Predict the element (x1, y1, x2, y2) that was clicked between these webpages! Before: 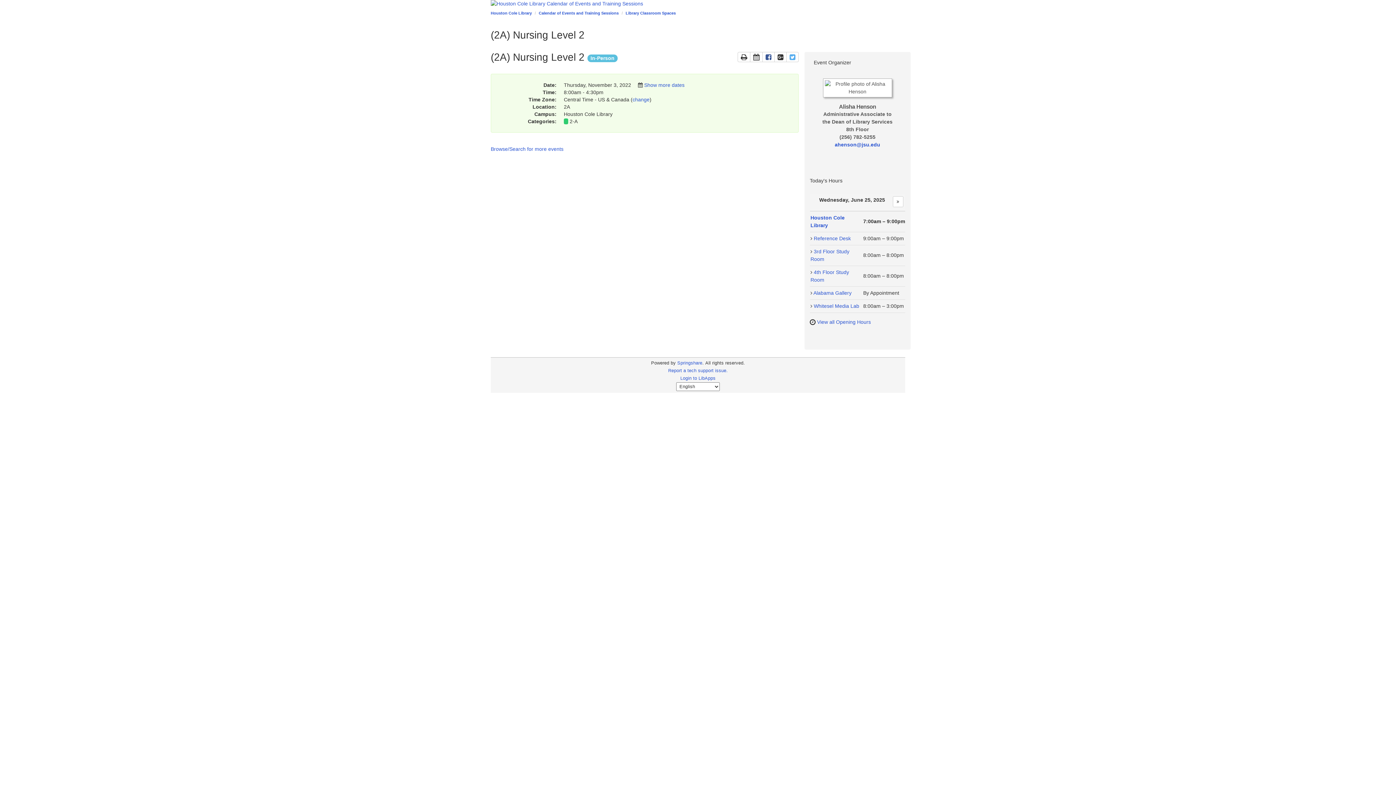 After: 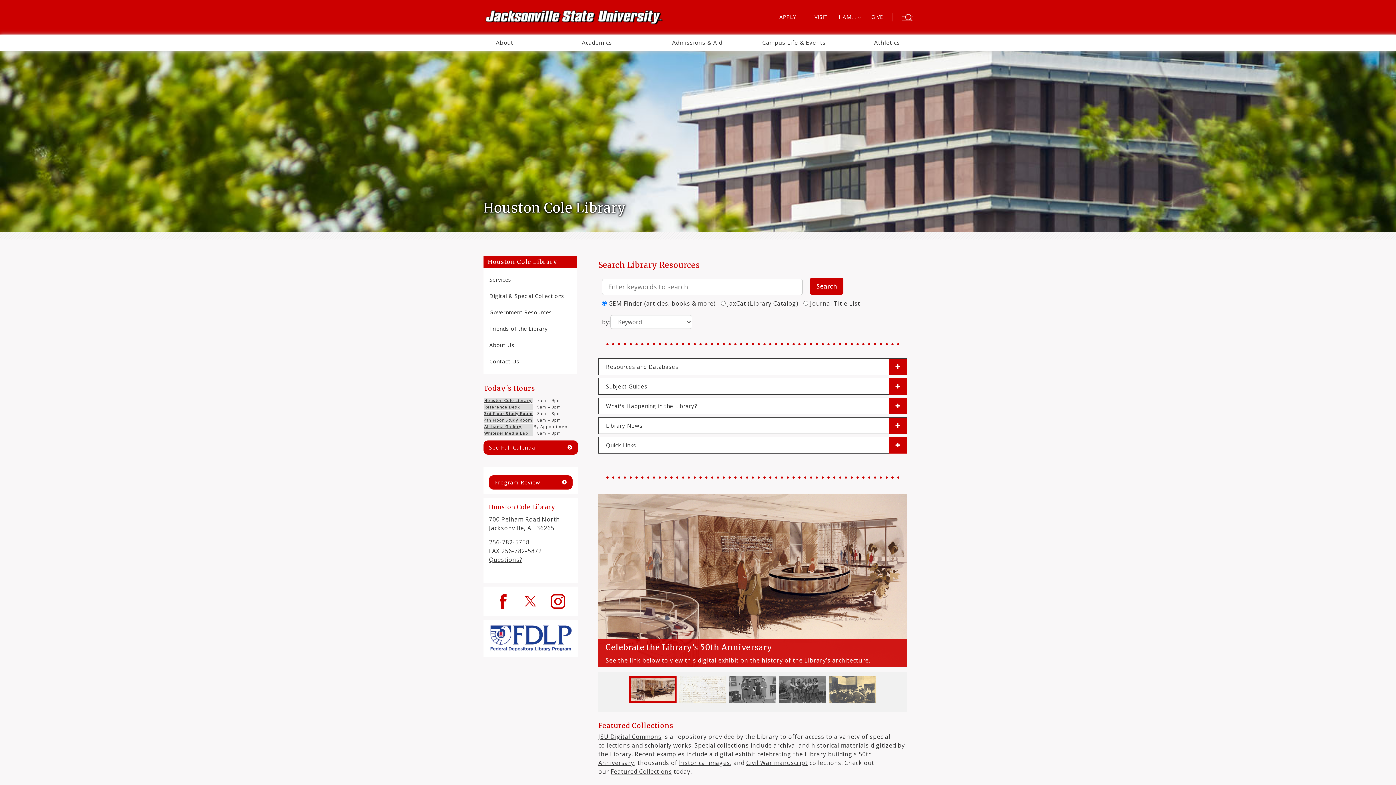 Action: label: Houston Cole Library Calendar of Events and Training Sessions bbox: (490, 0, 905, 7)